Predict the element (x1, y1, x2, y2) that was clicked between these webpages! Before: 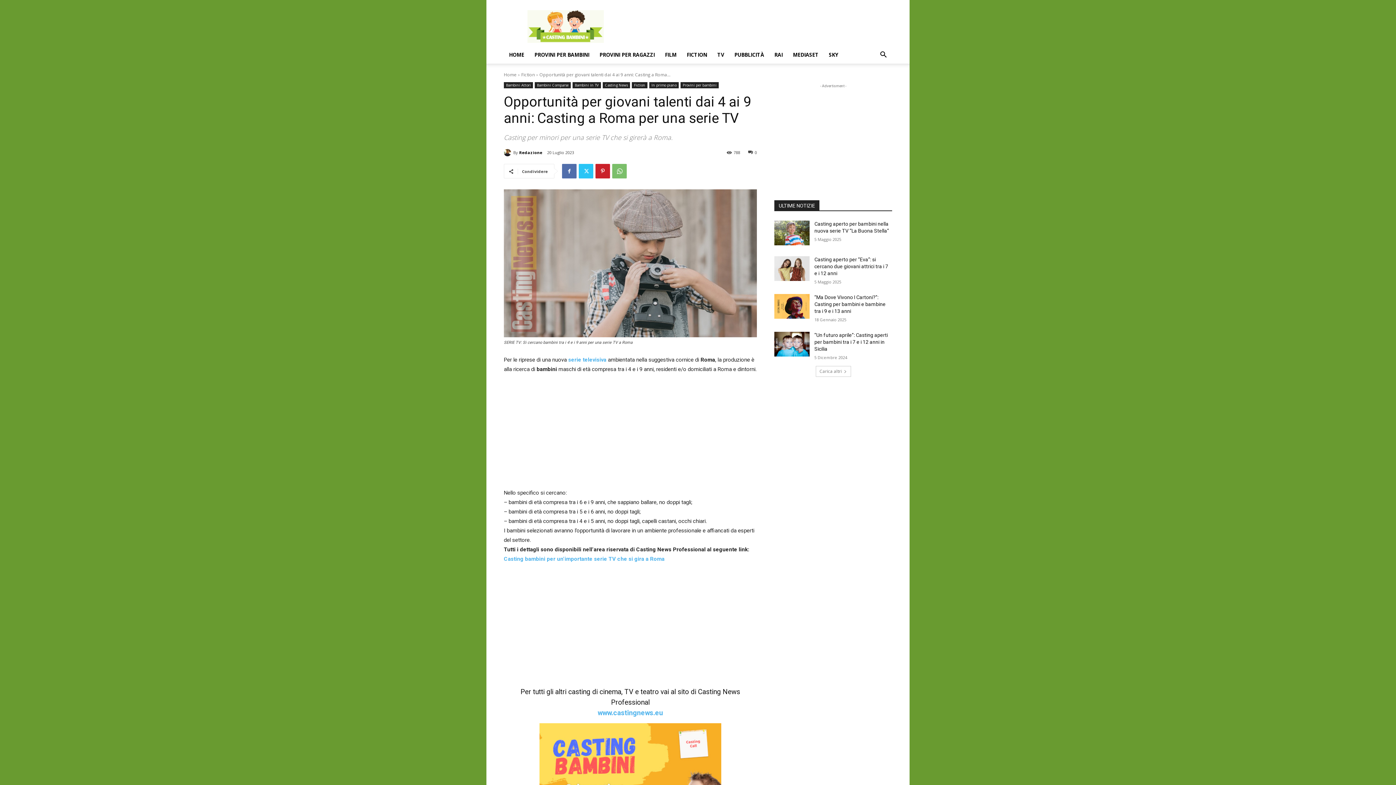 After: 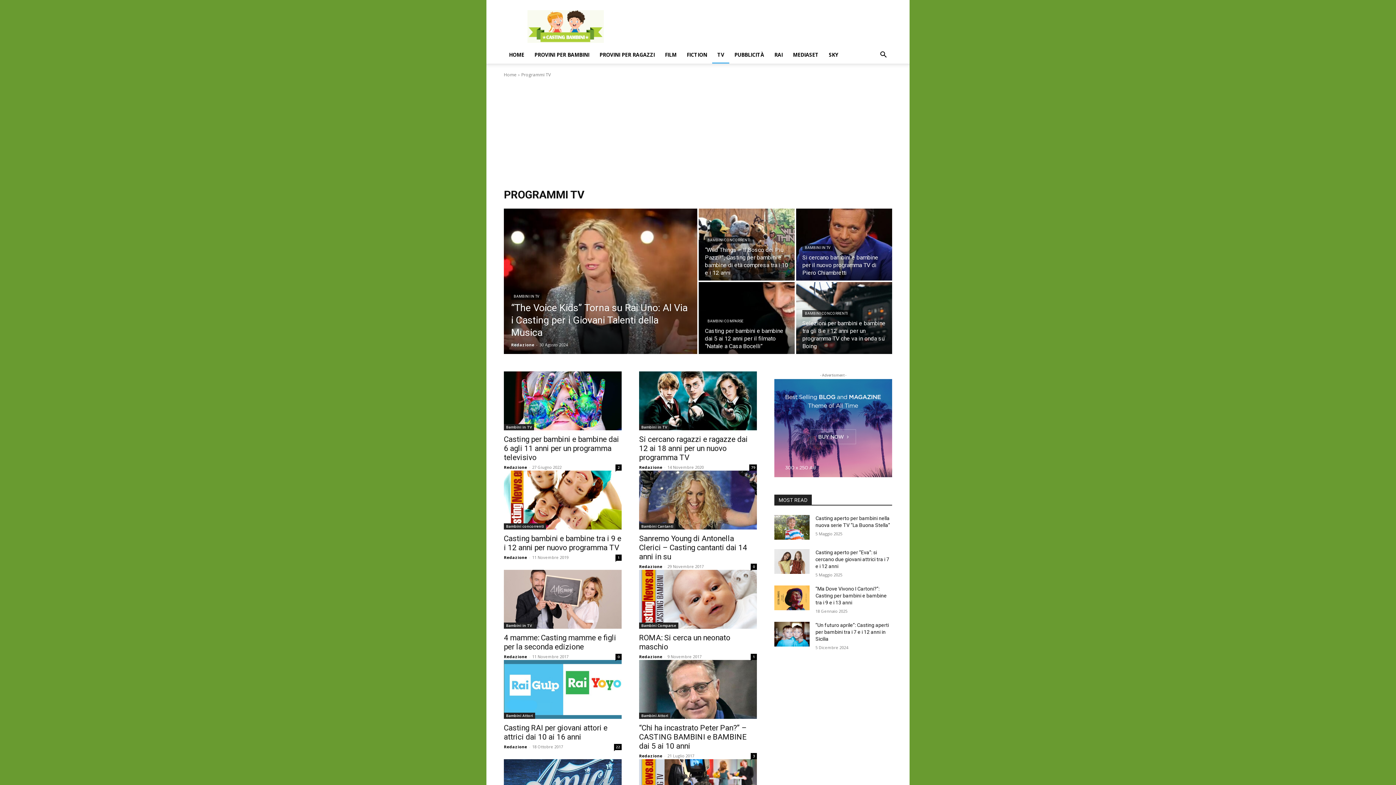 Action: label: TV bbox: (712, 46, 729, 63)